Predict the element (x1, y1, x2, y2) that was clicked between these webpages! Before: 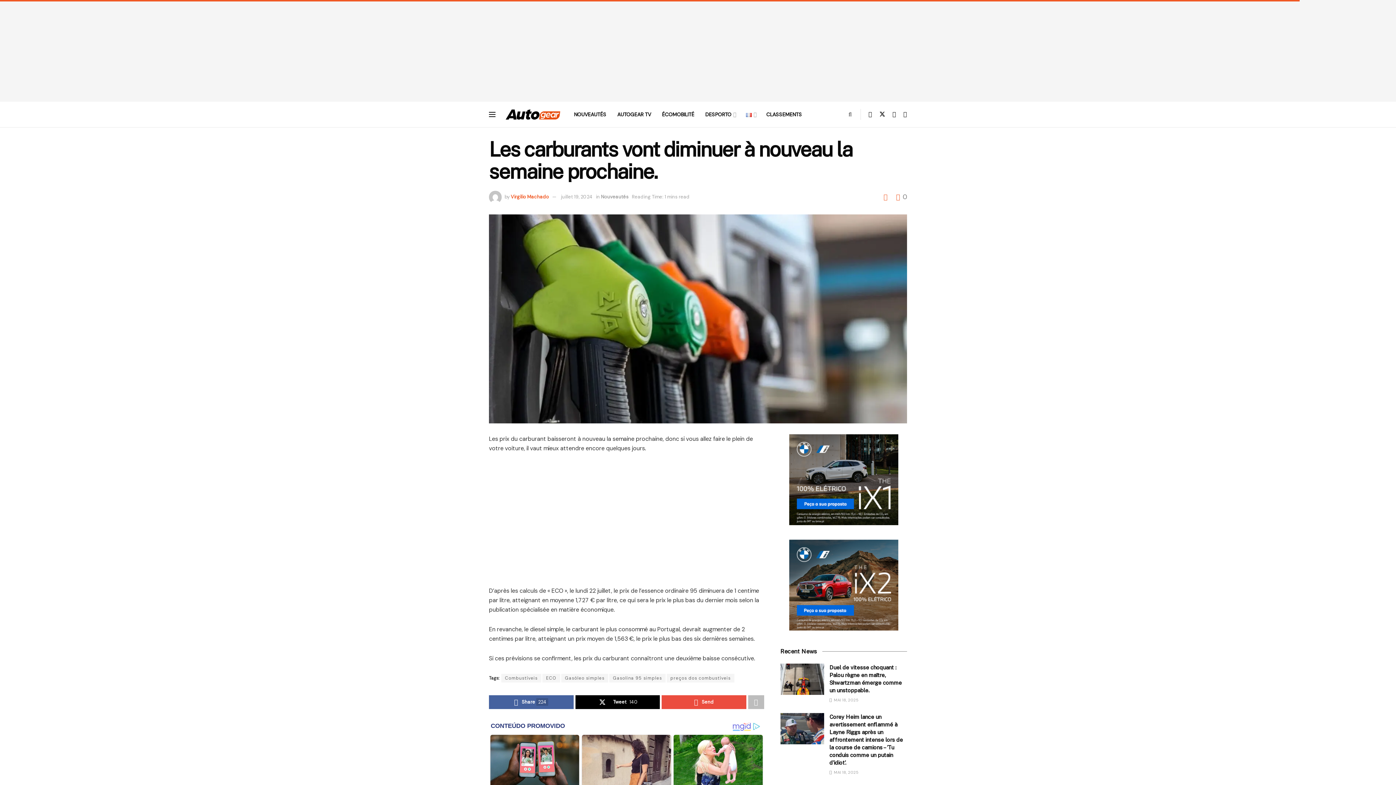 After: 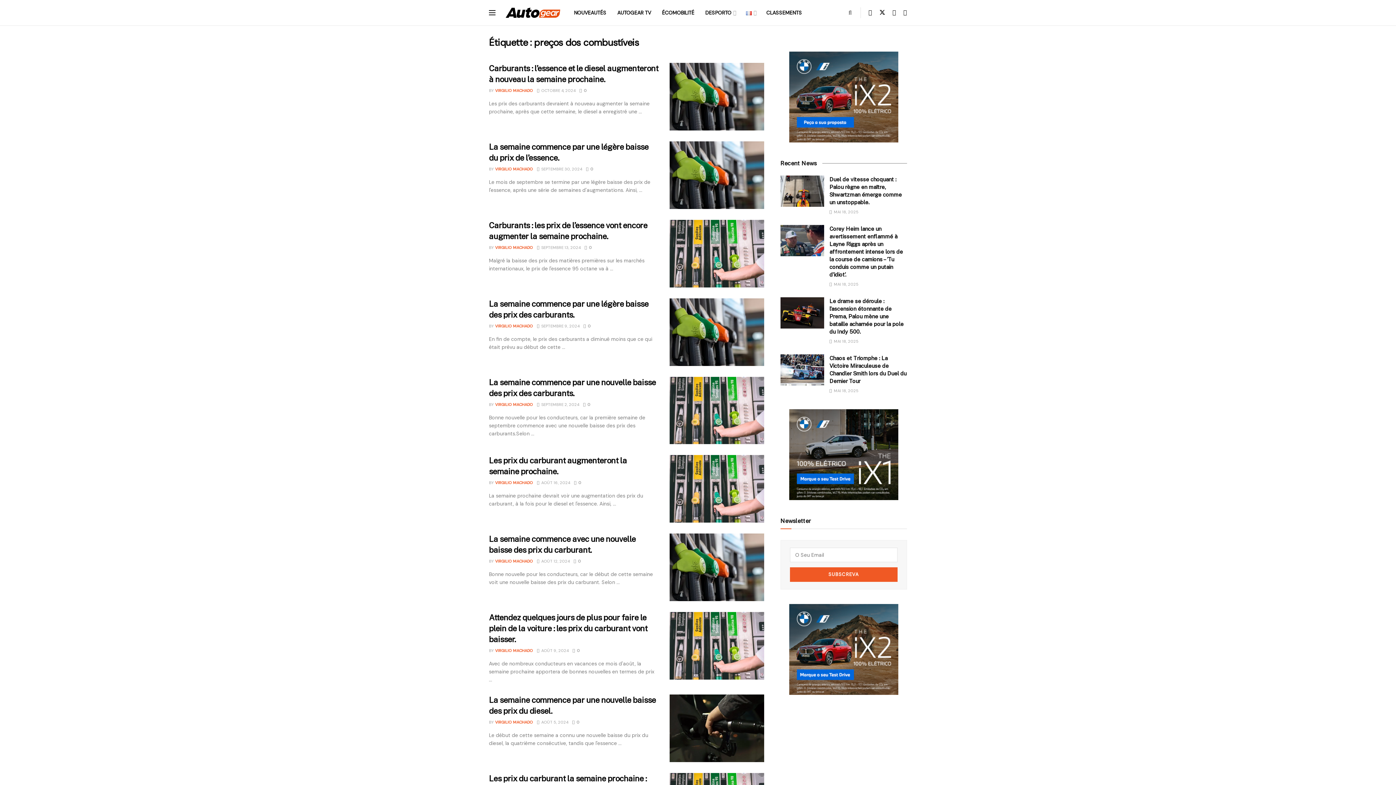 Action: label: preços dos combustíveis bbox: (666, 674, 734, 683)